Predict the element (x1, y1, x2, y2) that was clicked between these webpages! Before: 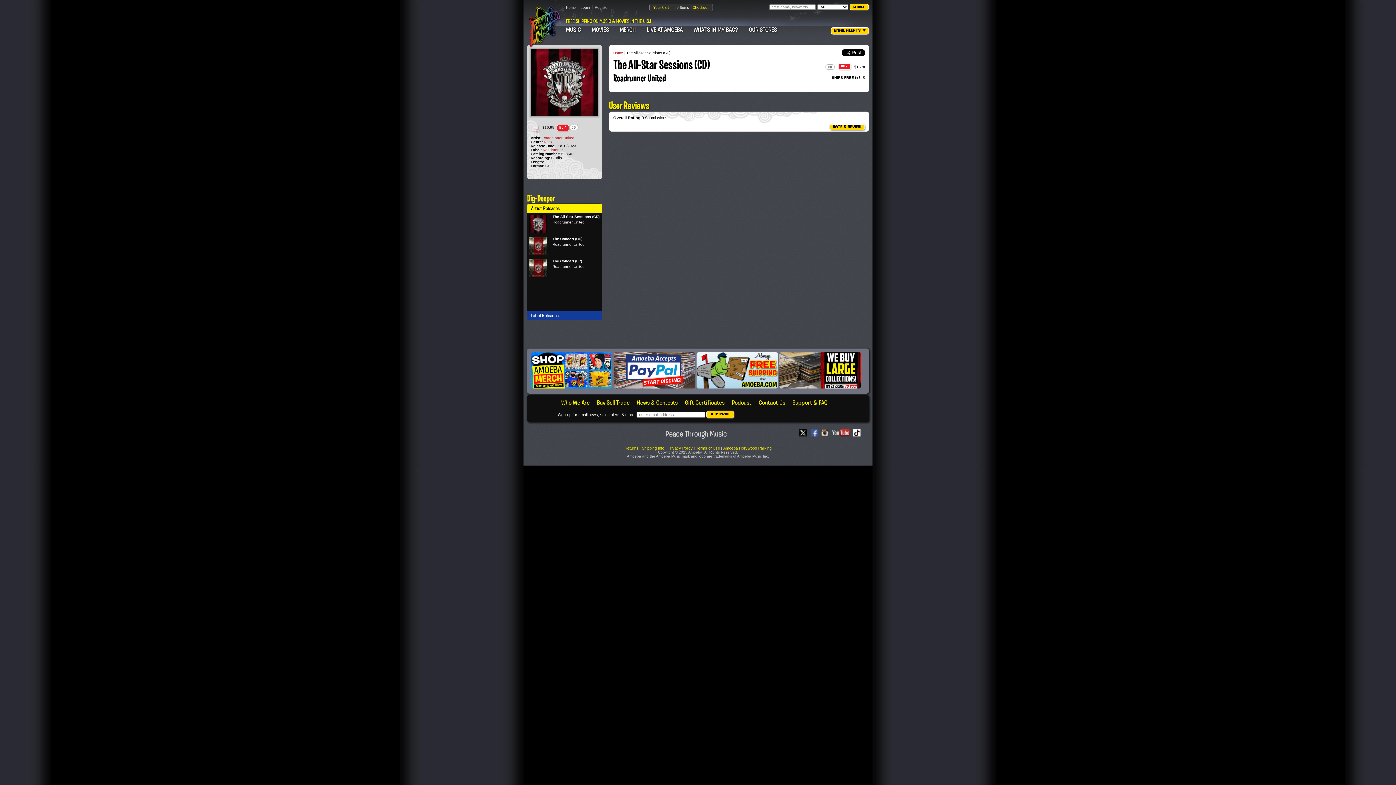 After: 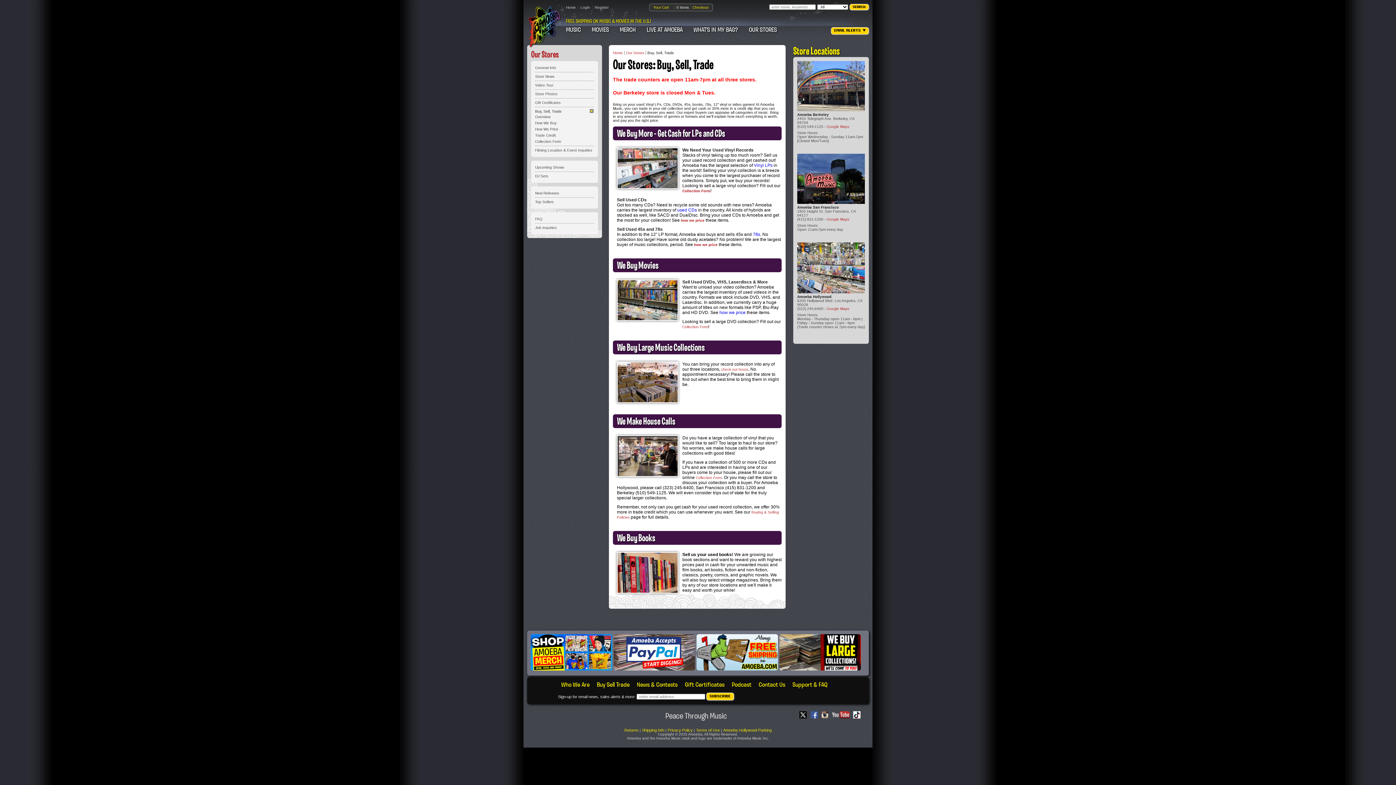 Action: bbox: (597, 398, 629, 406) label: Buy Sell Trade